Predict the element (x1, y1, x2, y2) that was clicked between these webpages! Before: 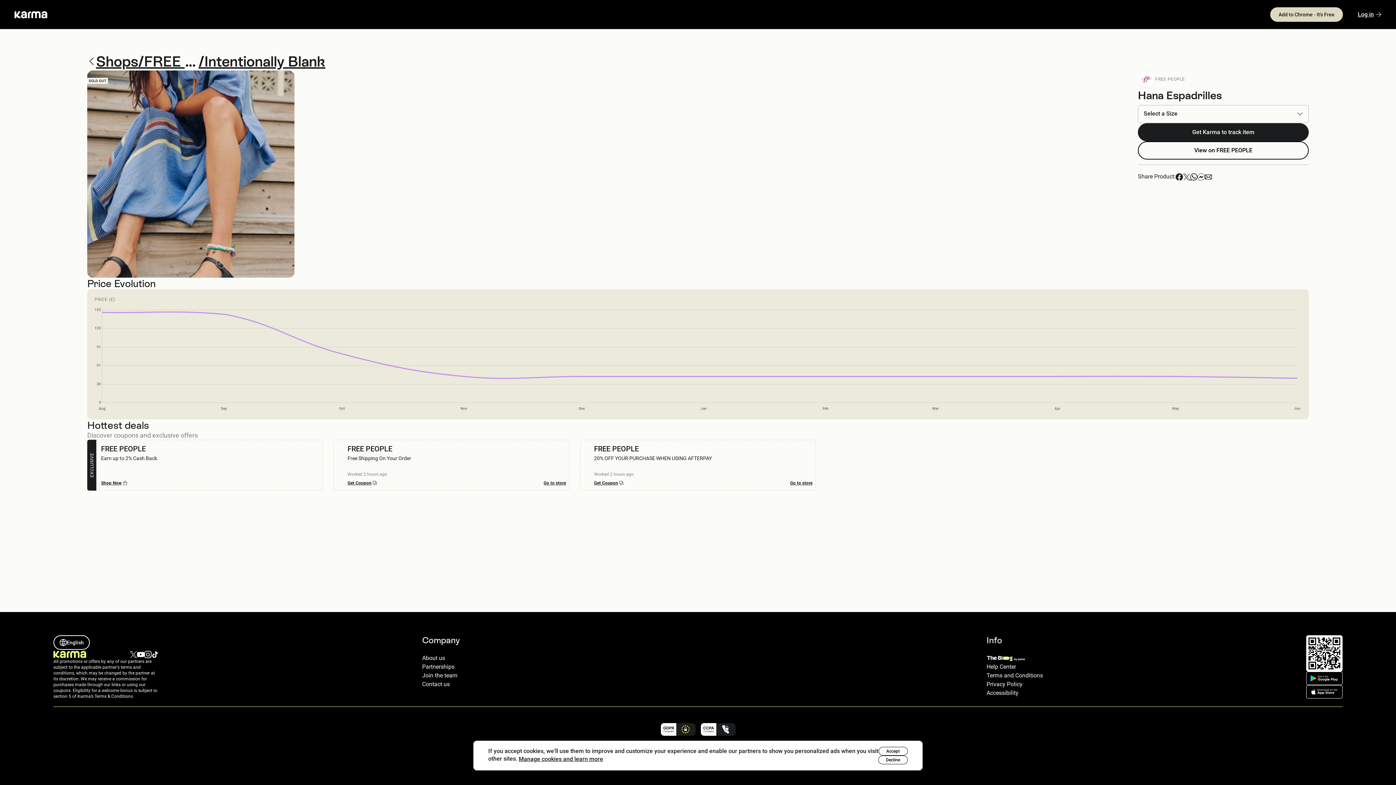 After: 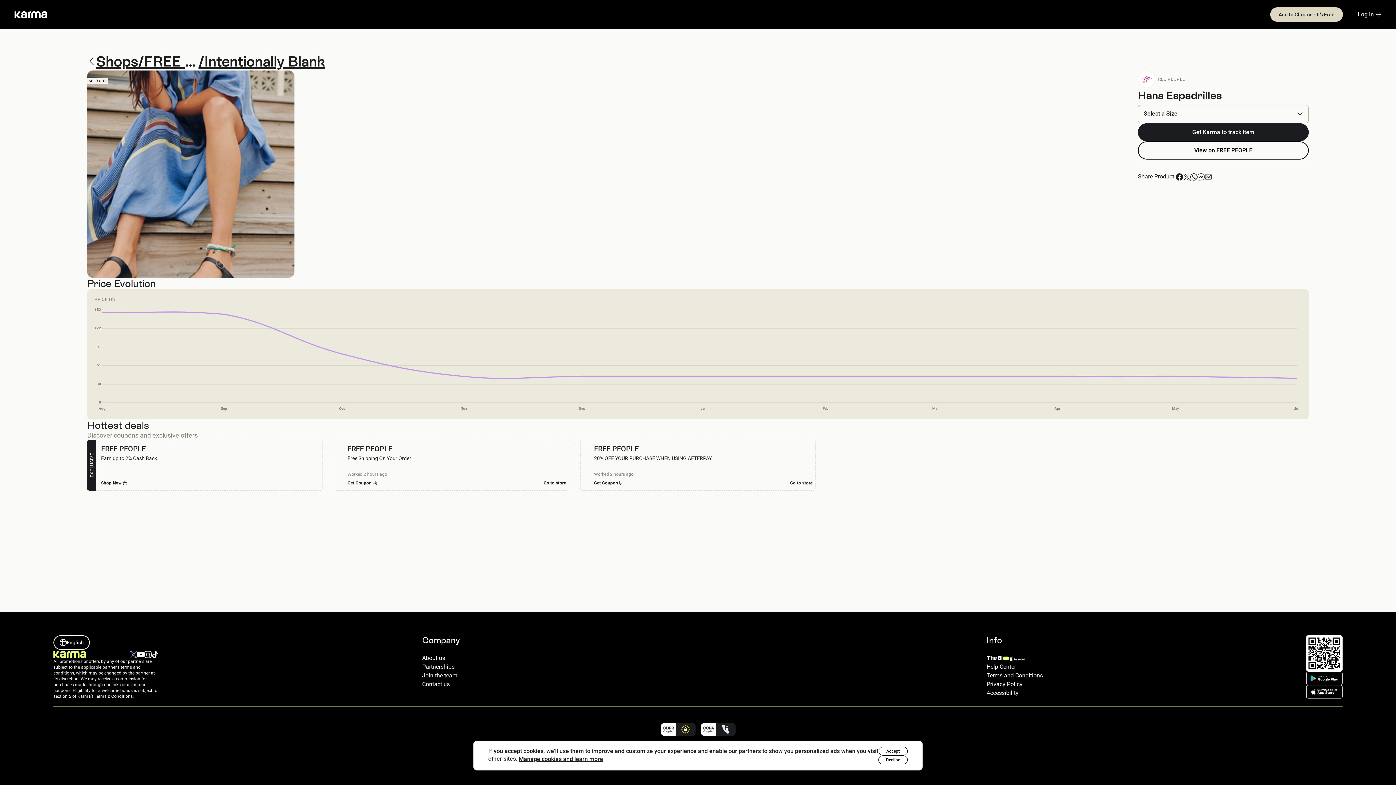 Action: bbox: (129, 650, 137, 658)